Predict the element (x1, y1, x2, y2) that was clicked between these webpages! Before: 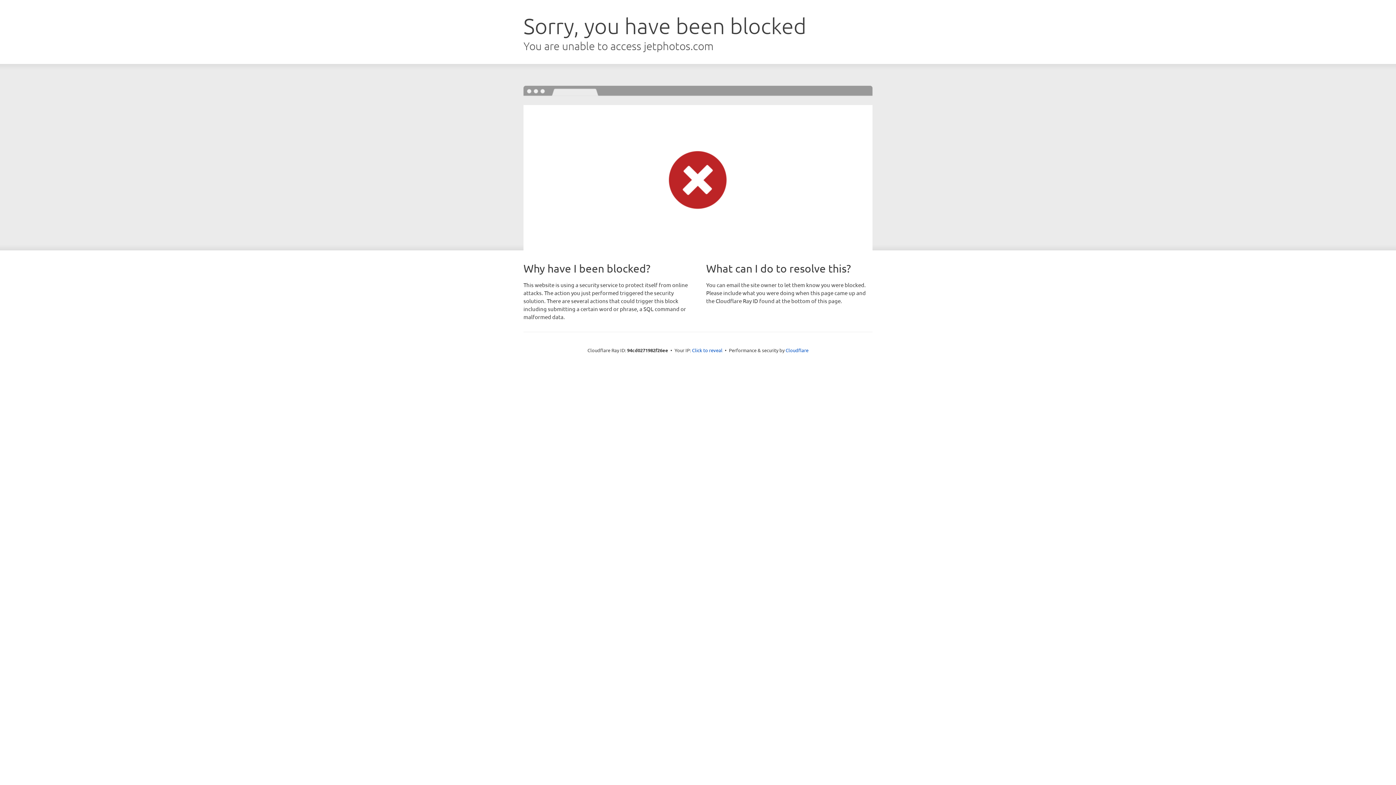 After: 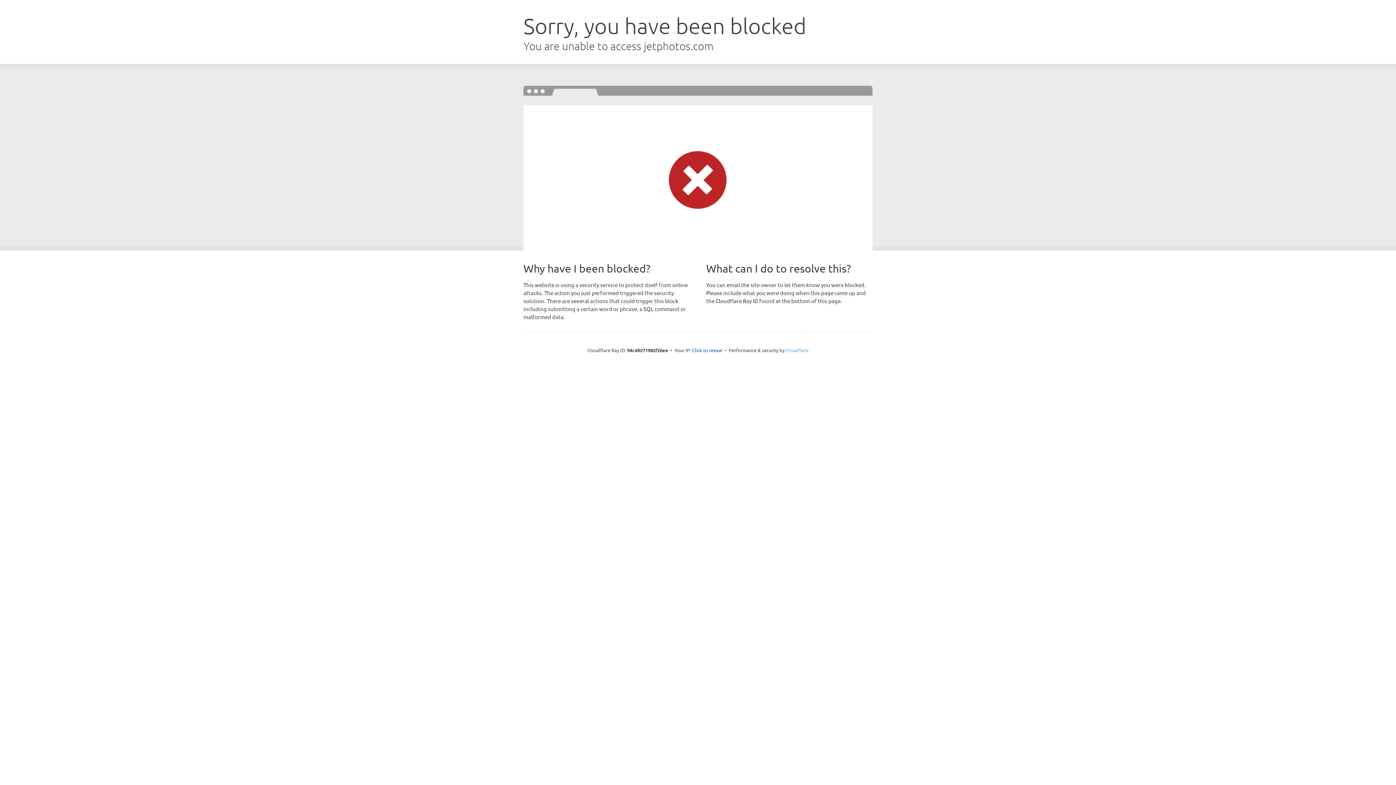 Action: label: Cloudflare bbox: (785, 347, 808, 353)